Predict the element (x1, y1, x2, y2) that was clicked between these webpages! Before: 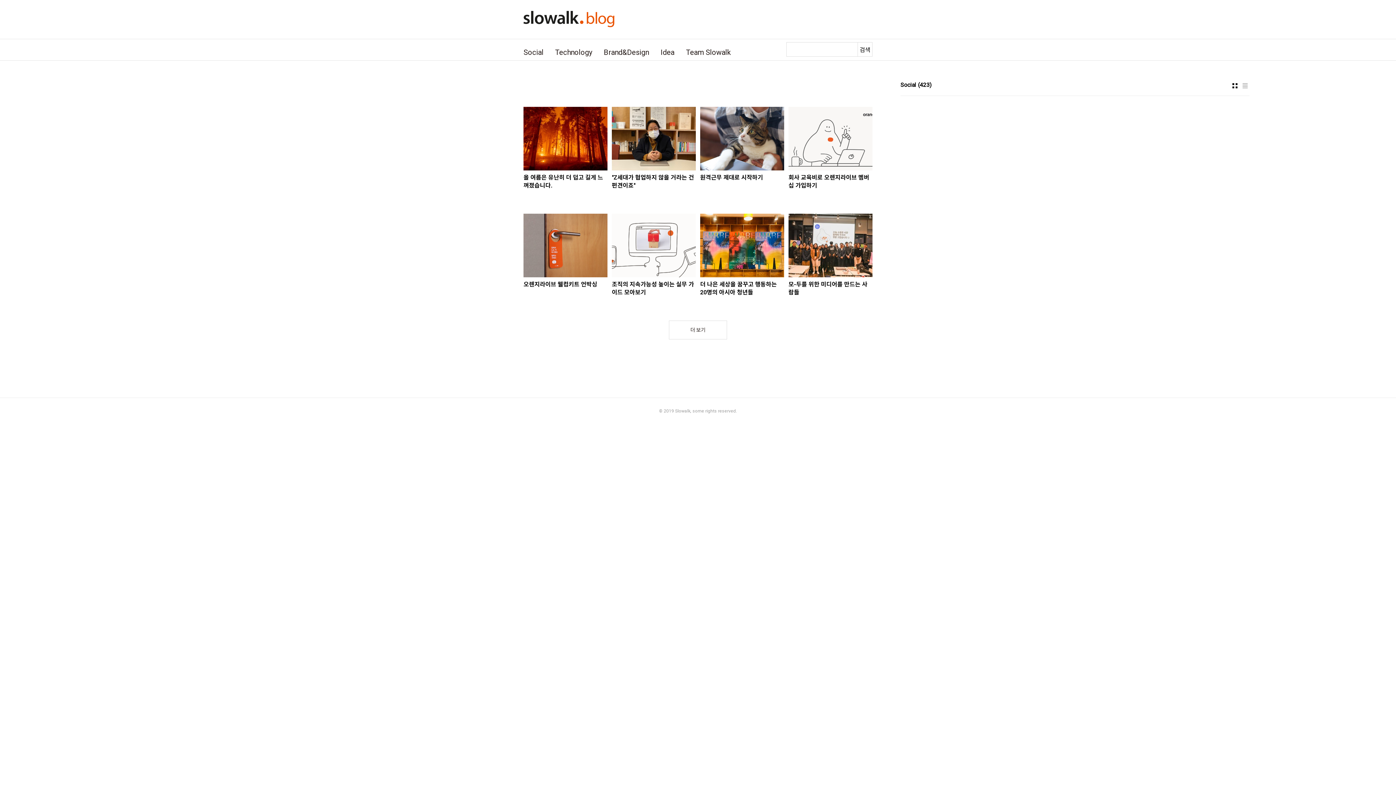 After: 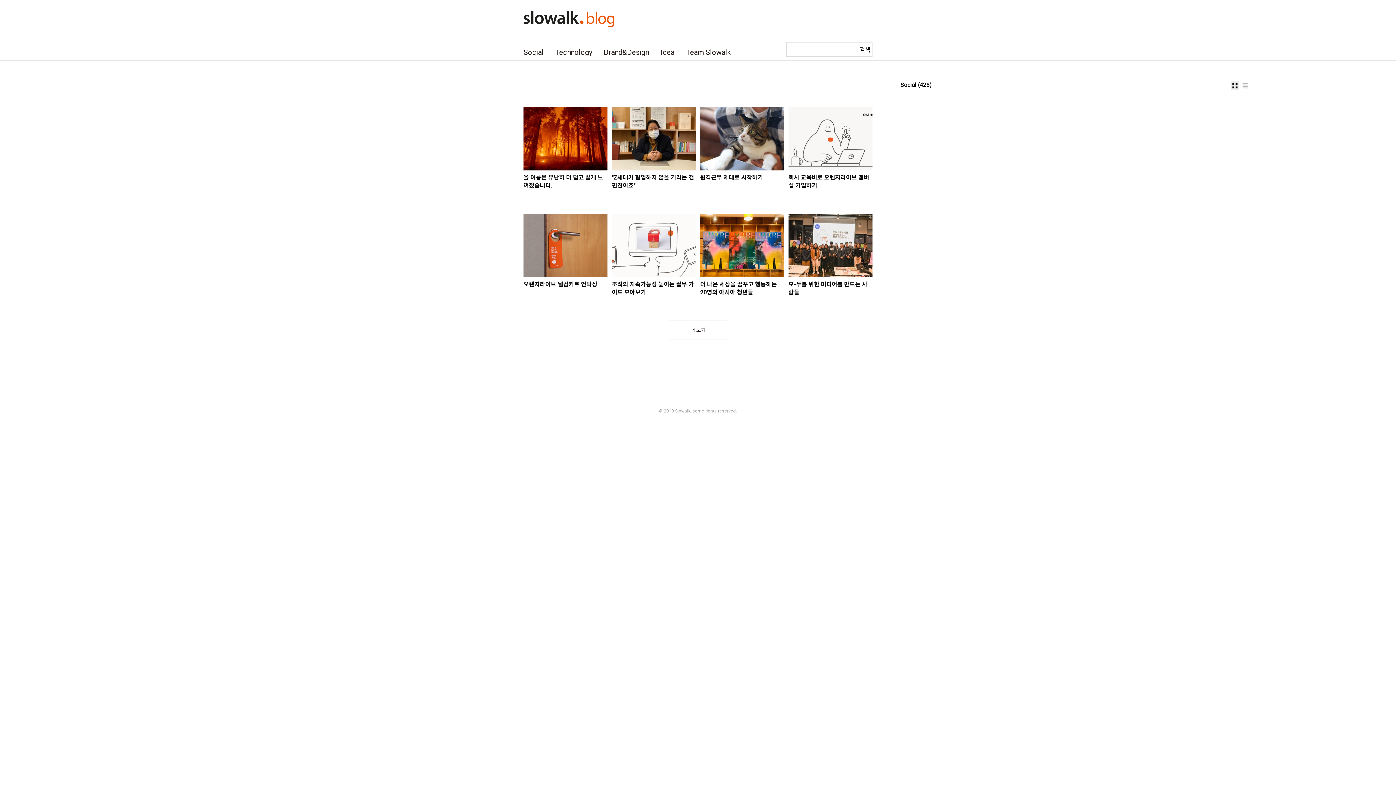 Action: label: 썸네일형 bbox: (1230, 81, 1239, 90)